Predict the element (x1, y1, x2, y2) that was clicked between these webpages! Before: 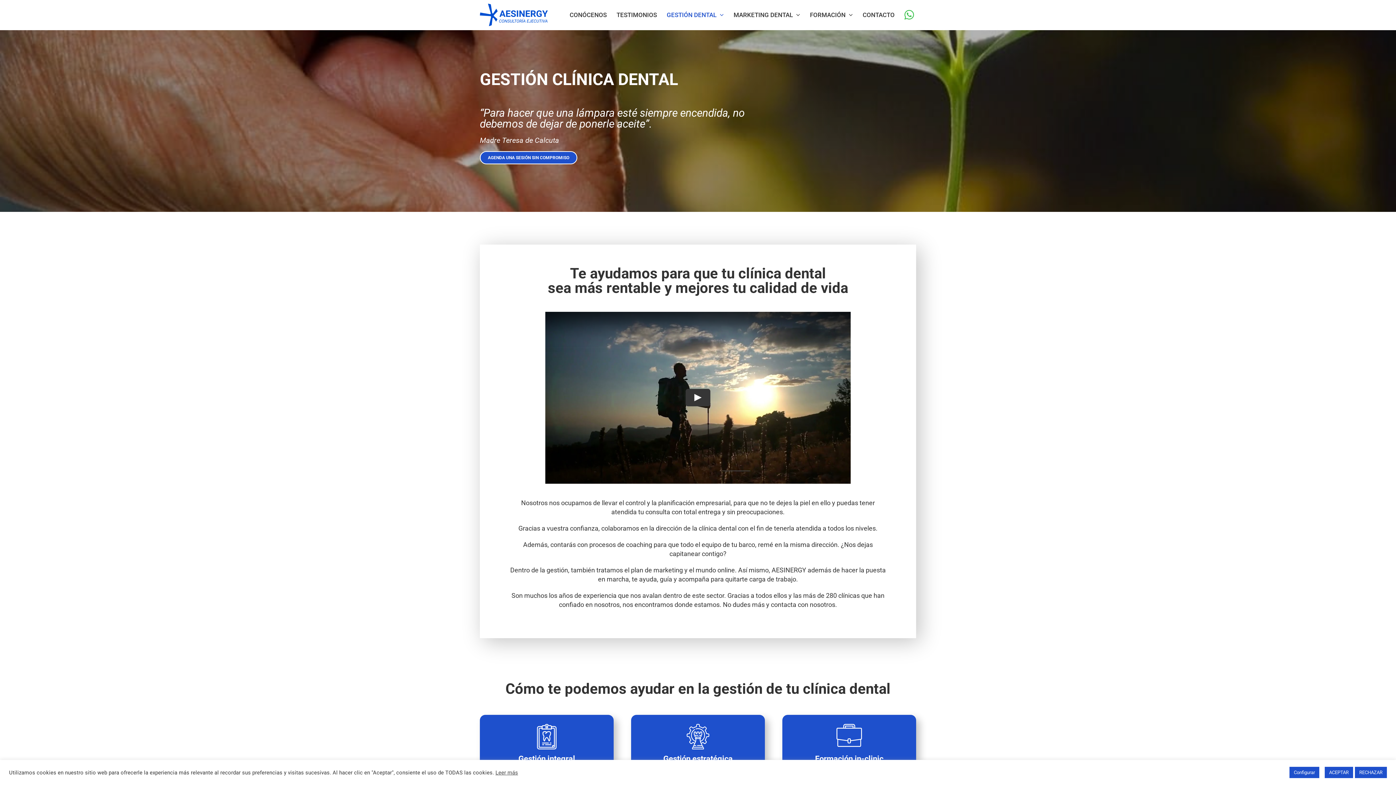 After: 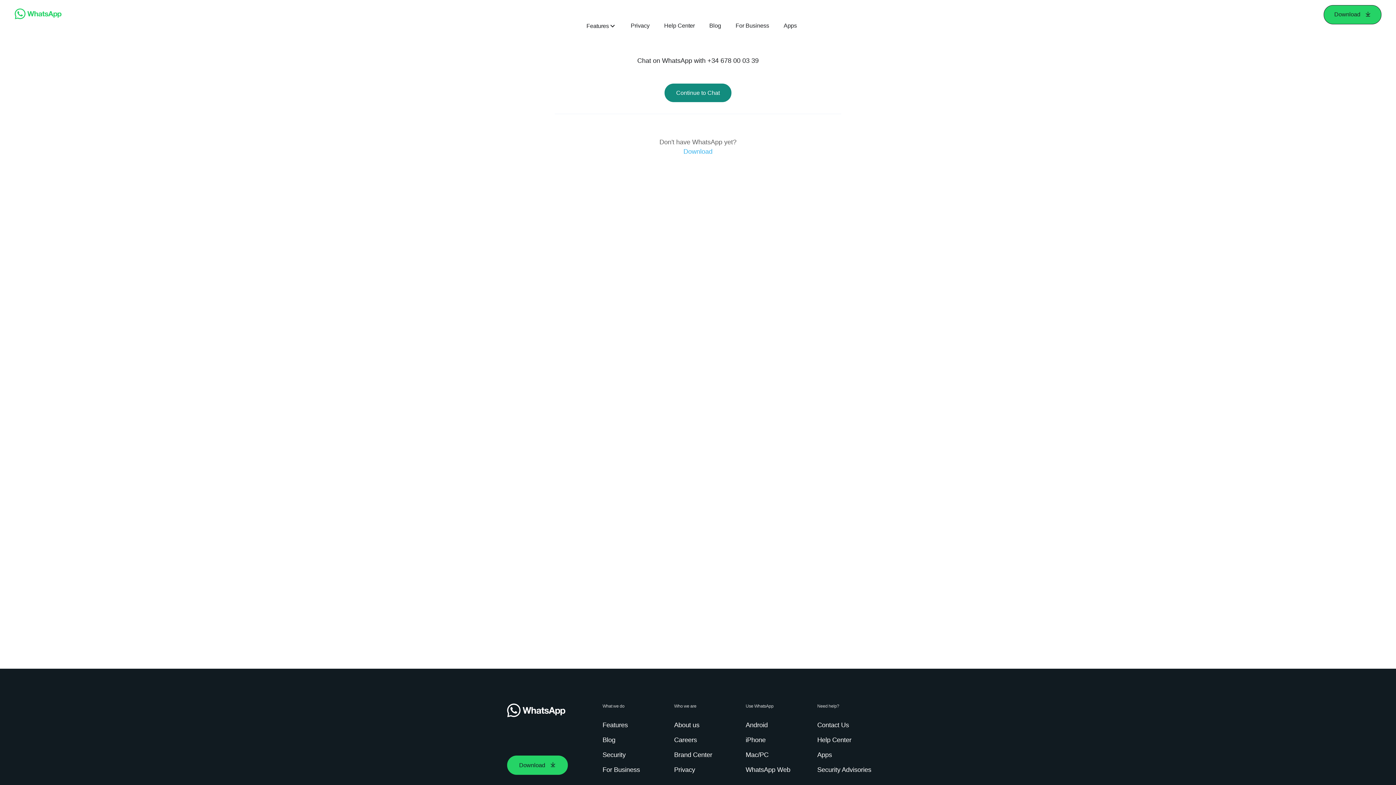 Action: bbox: (904, 0, 916, 29)